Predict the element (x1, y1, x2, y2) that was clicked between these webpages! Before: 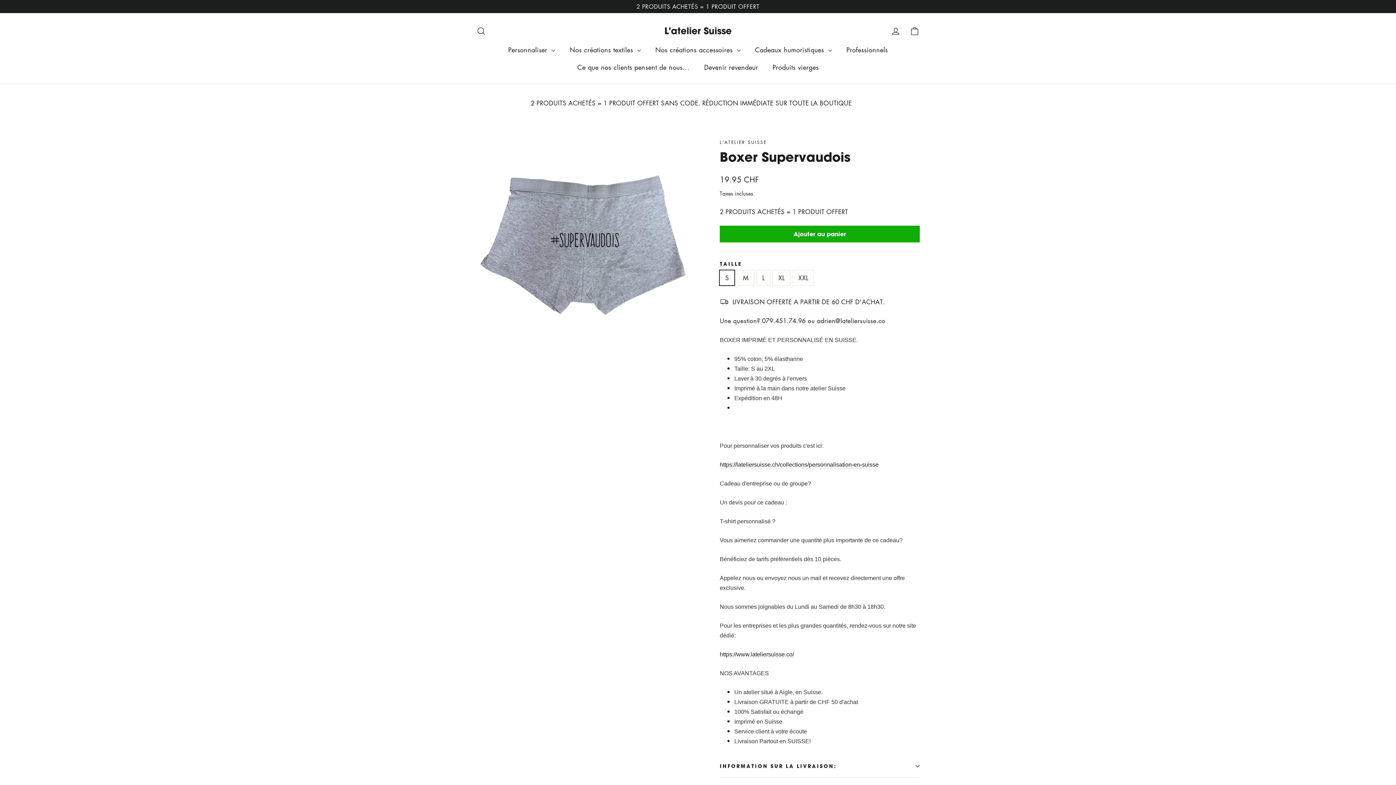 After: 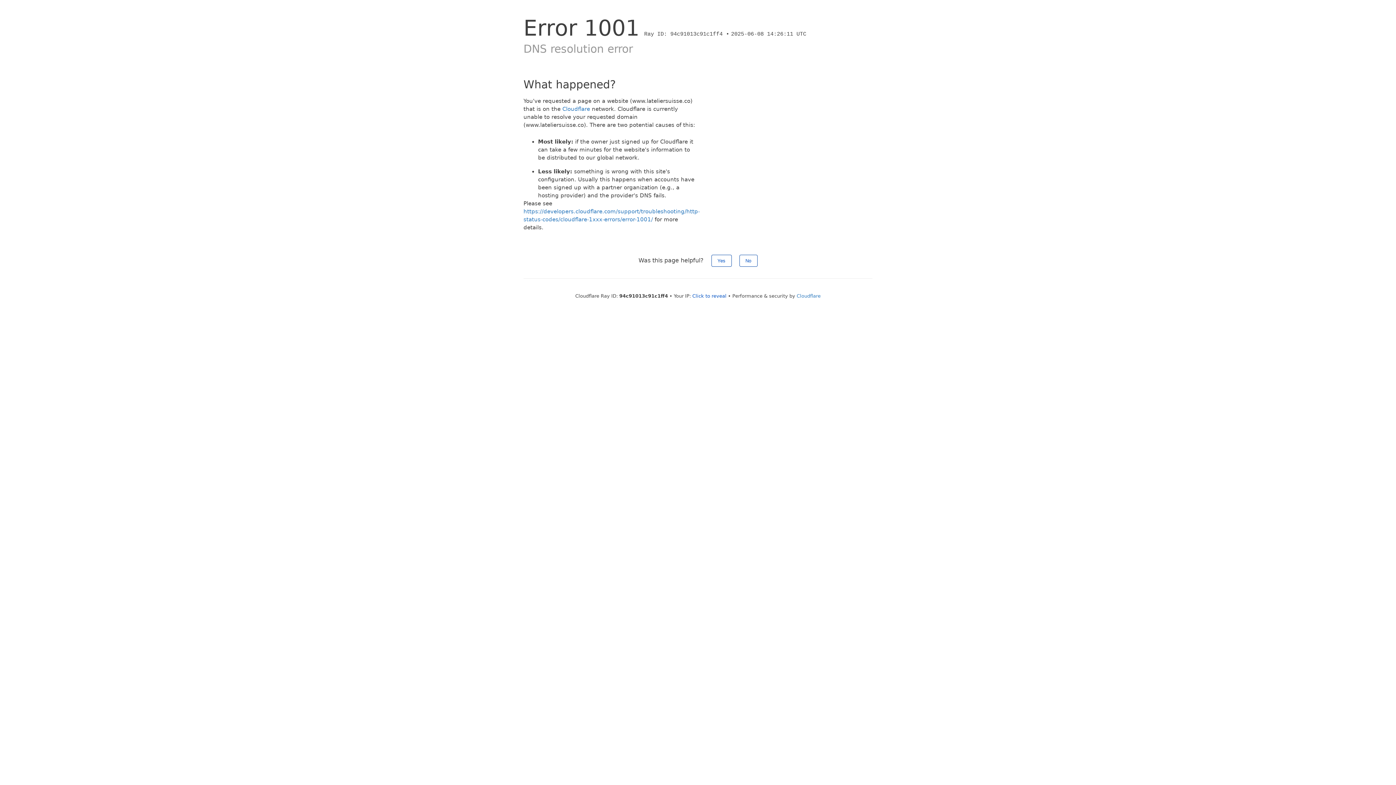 Action: label: https://www.lateliersuisse.co/ bbox: (720, 651, 794, 658)